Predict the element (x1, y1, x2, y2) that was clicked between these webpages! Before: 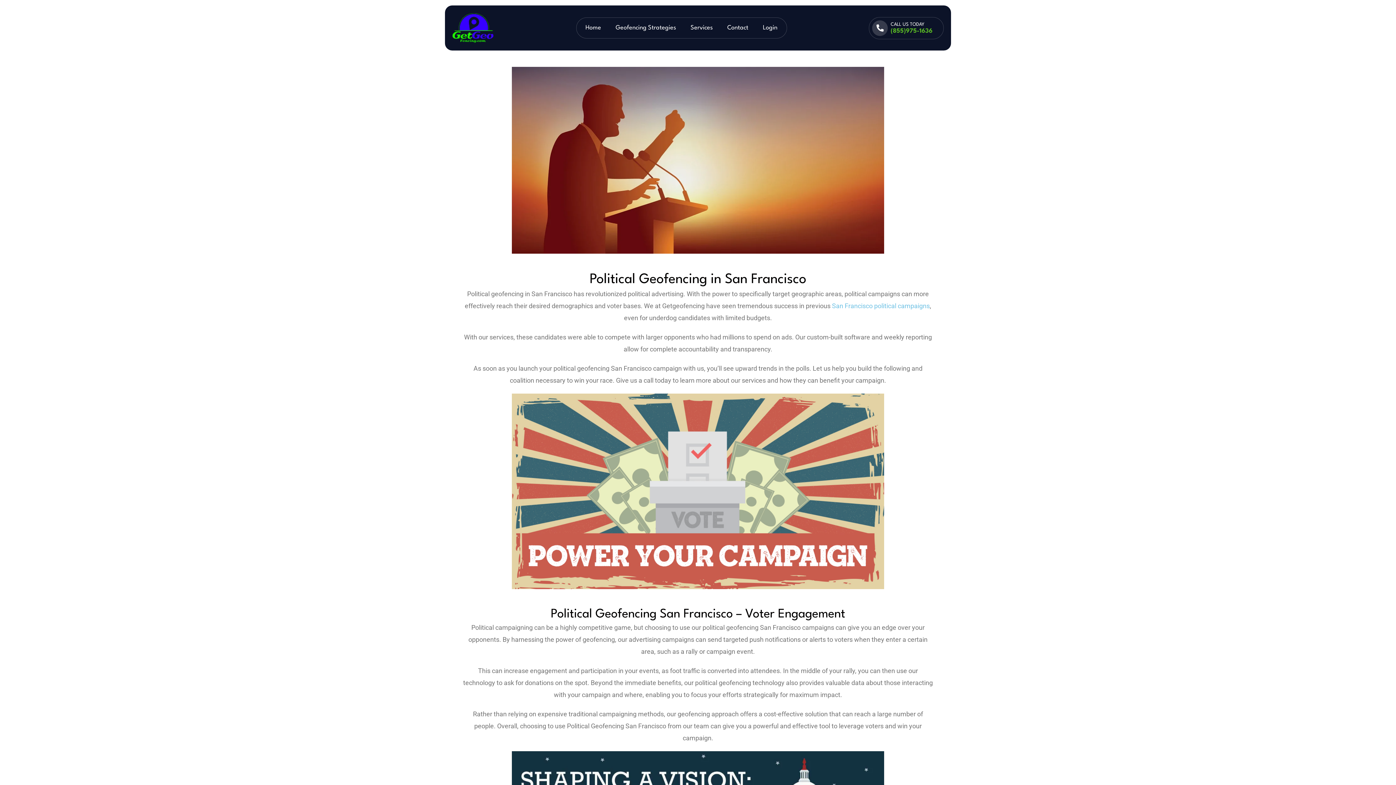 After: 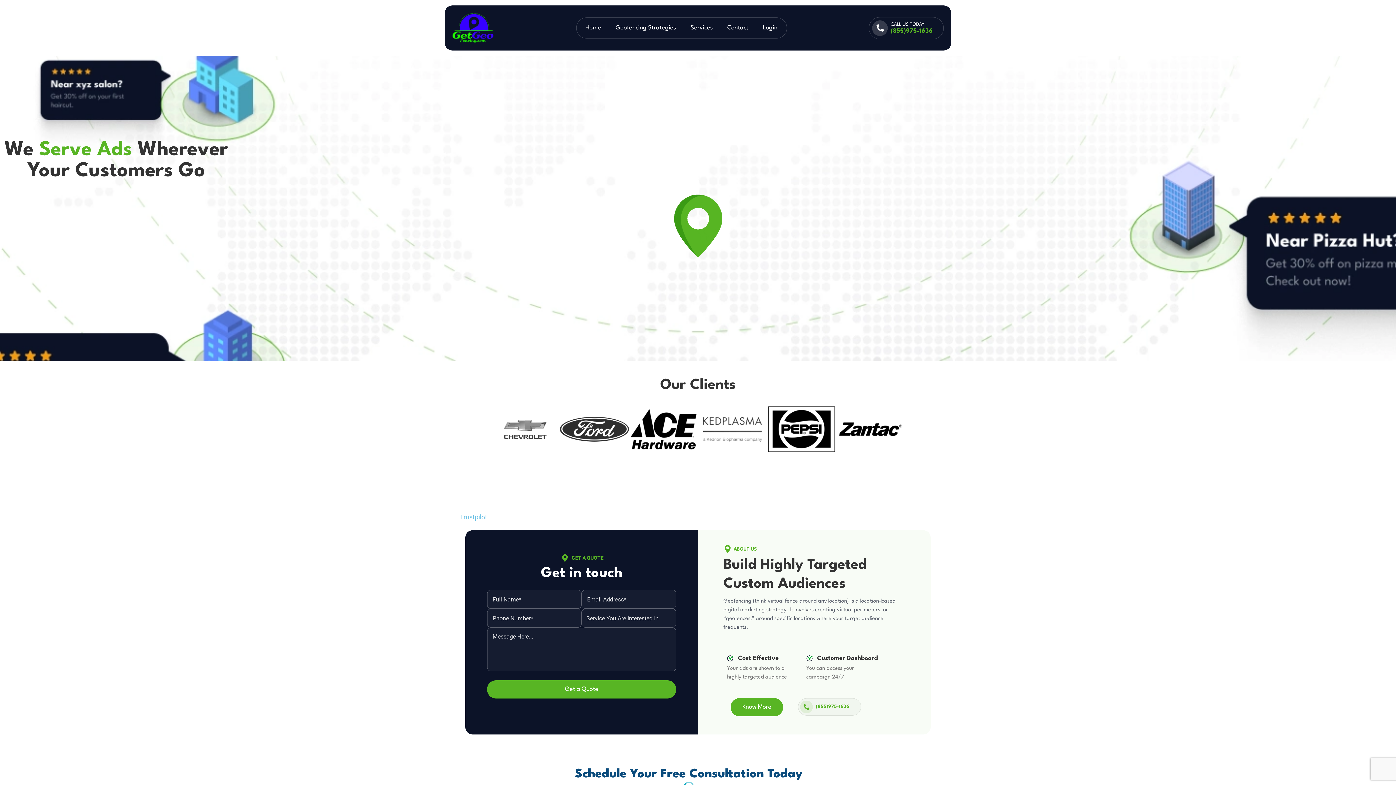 Action: bbox: (832, 302, 930, 309) label: San Francisco political campaigns